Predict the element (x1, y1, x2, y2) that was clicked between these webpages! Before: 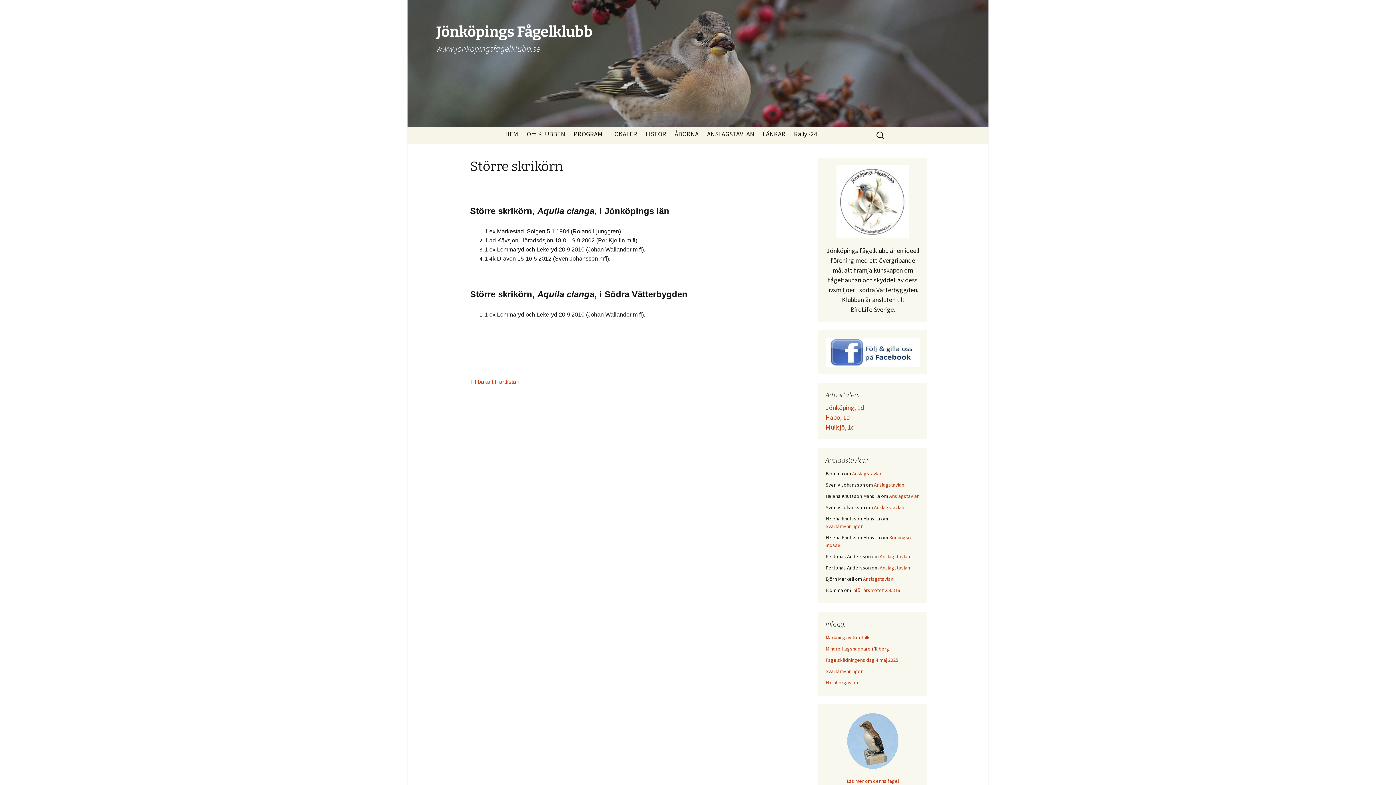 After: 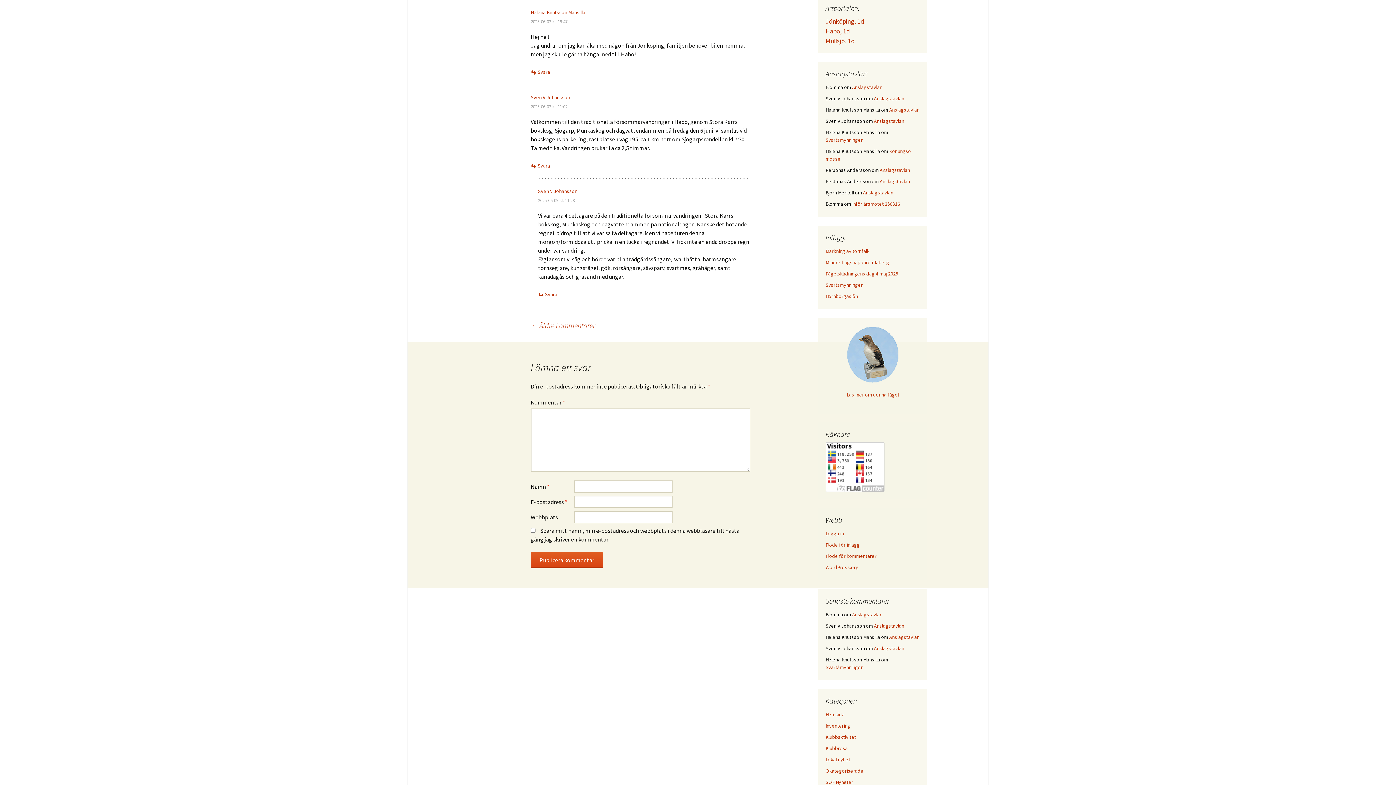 Action: bbox: (889, 493, 919, 499) label: Anslagstavlan